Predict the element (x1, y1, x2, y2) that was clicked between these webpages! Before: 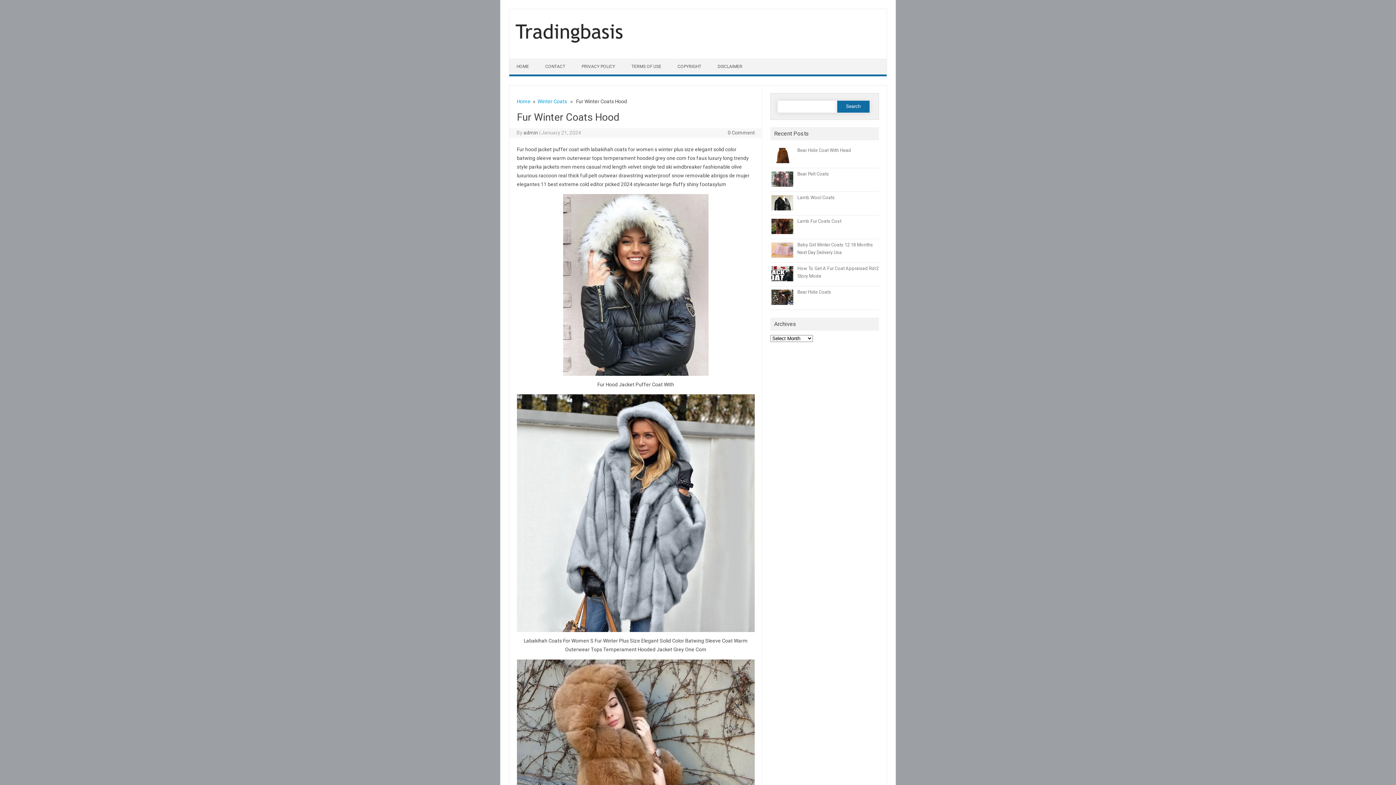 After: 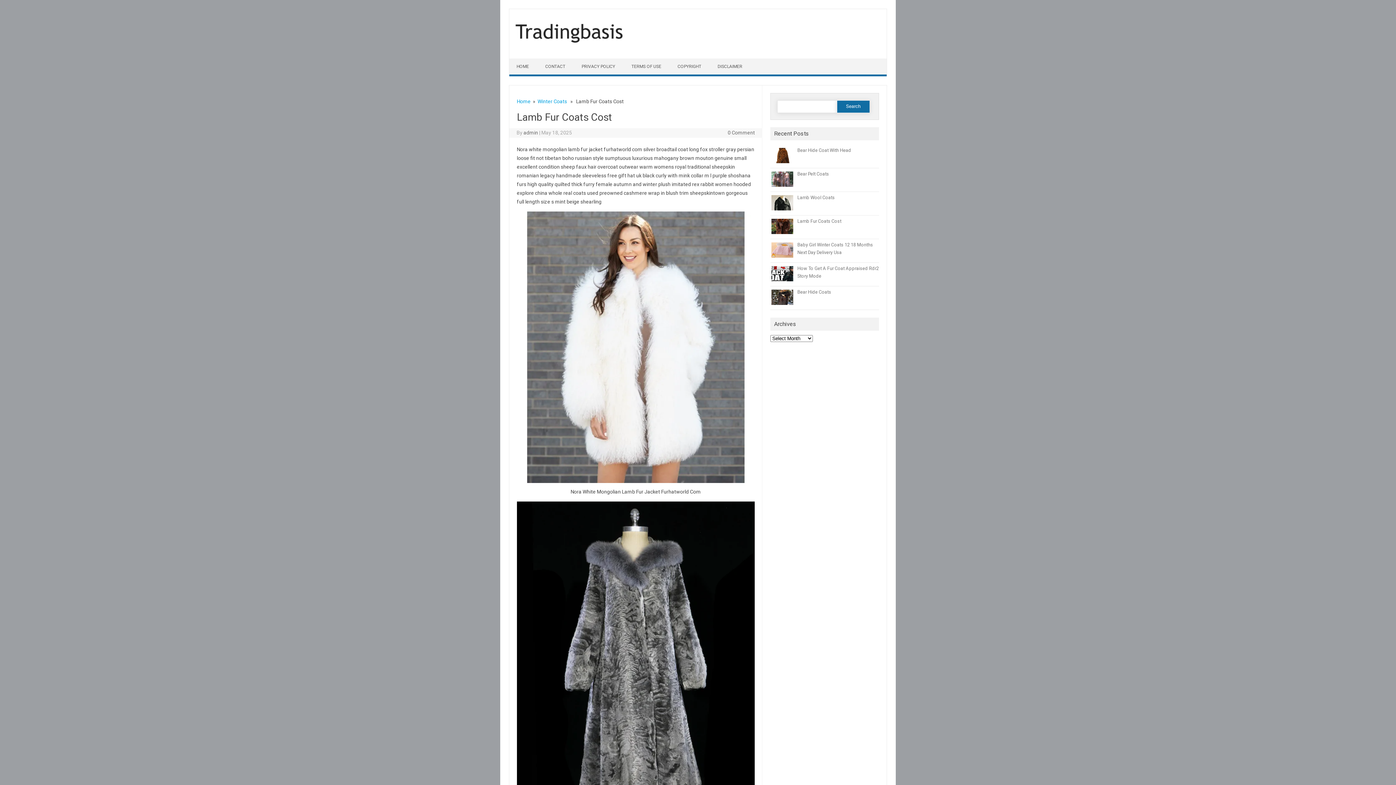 Action: bbox: (797, 218, 841, 223) label: Lamb Fur Coats Cost